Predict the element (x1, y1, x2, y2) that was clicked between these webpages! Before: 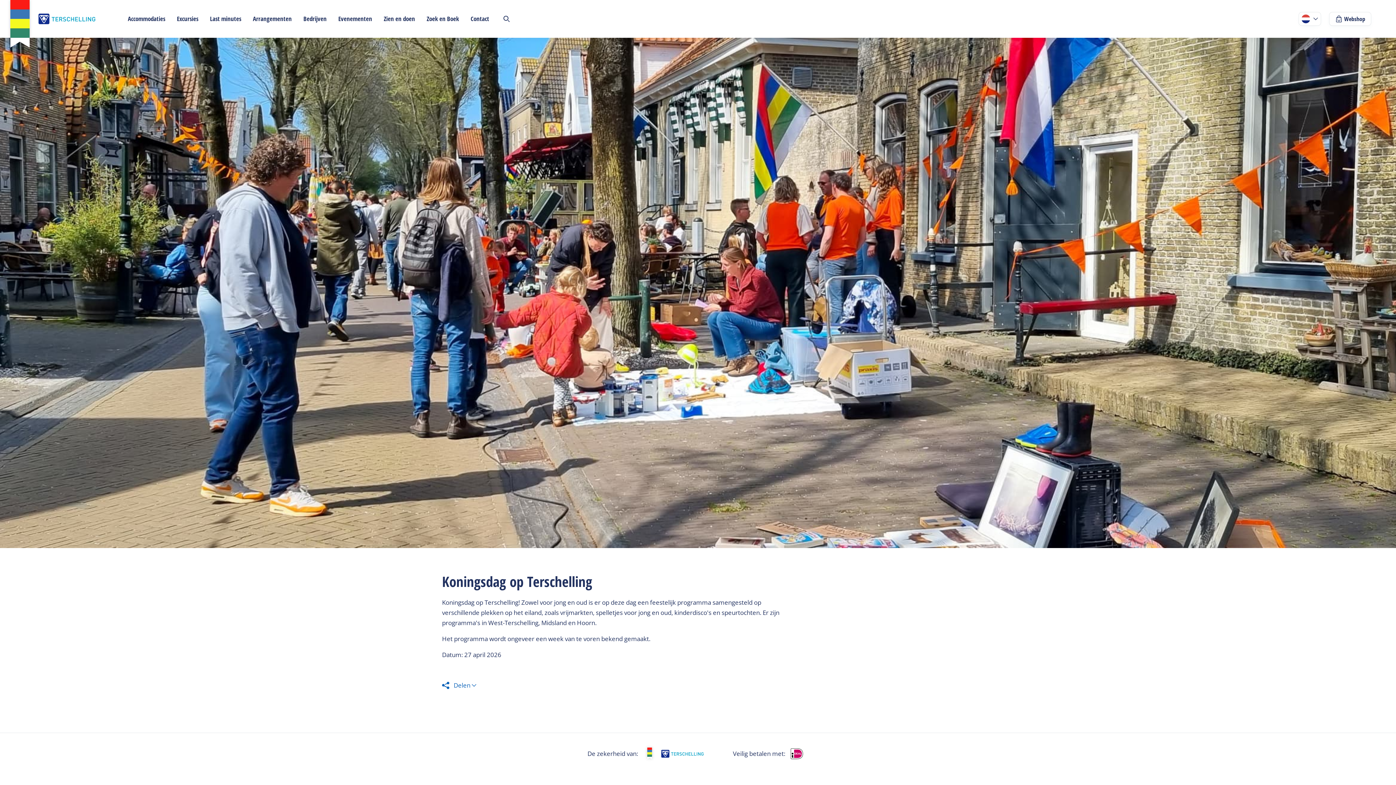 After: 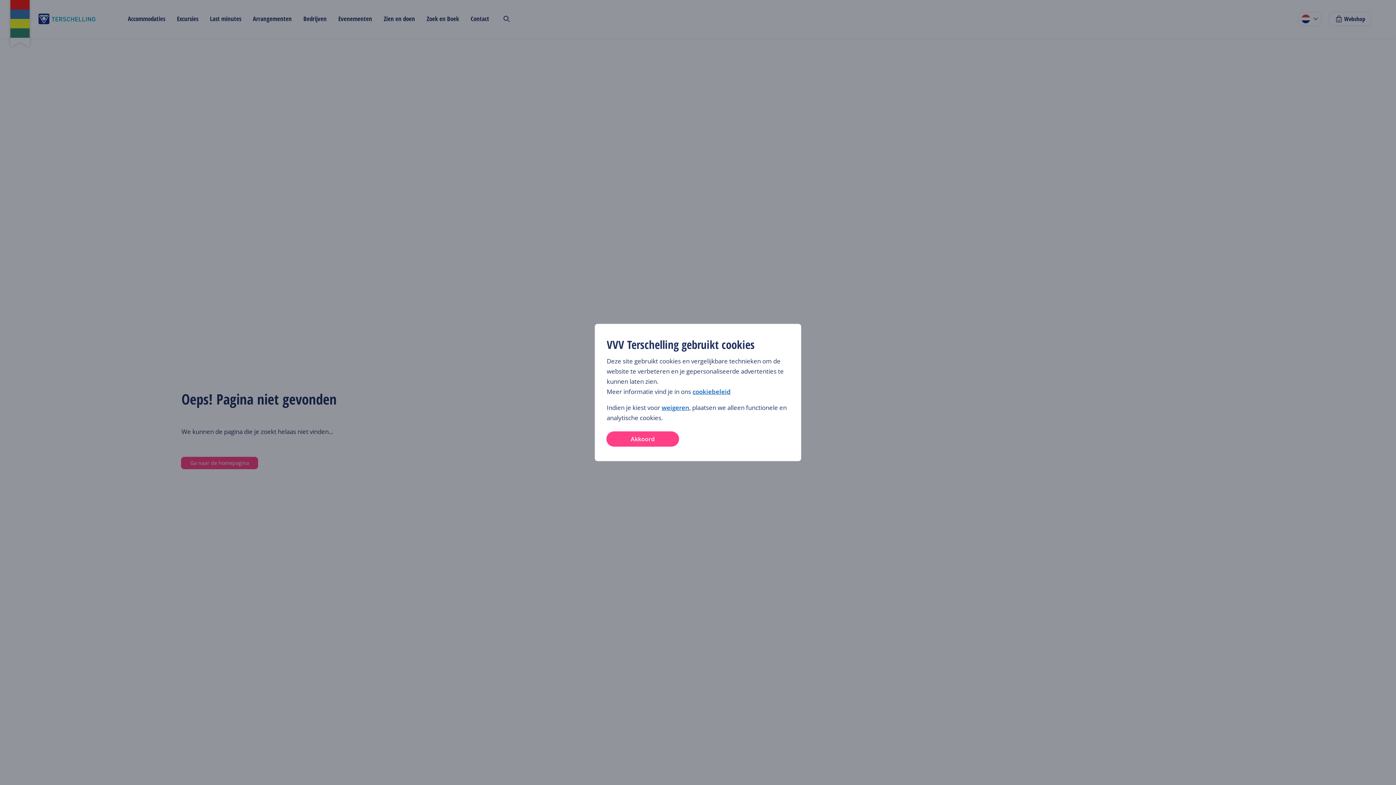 Action: bbox: (692, 415, 730, 423) label: cookiebeleid